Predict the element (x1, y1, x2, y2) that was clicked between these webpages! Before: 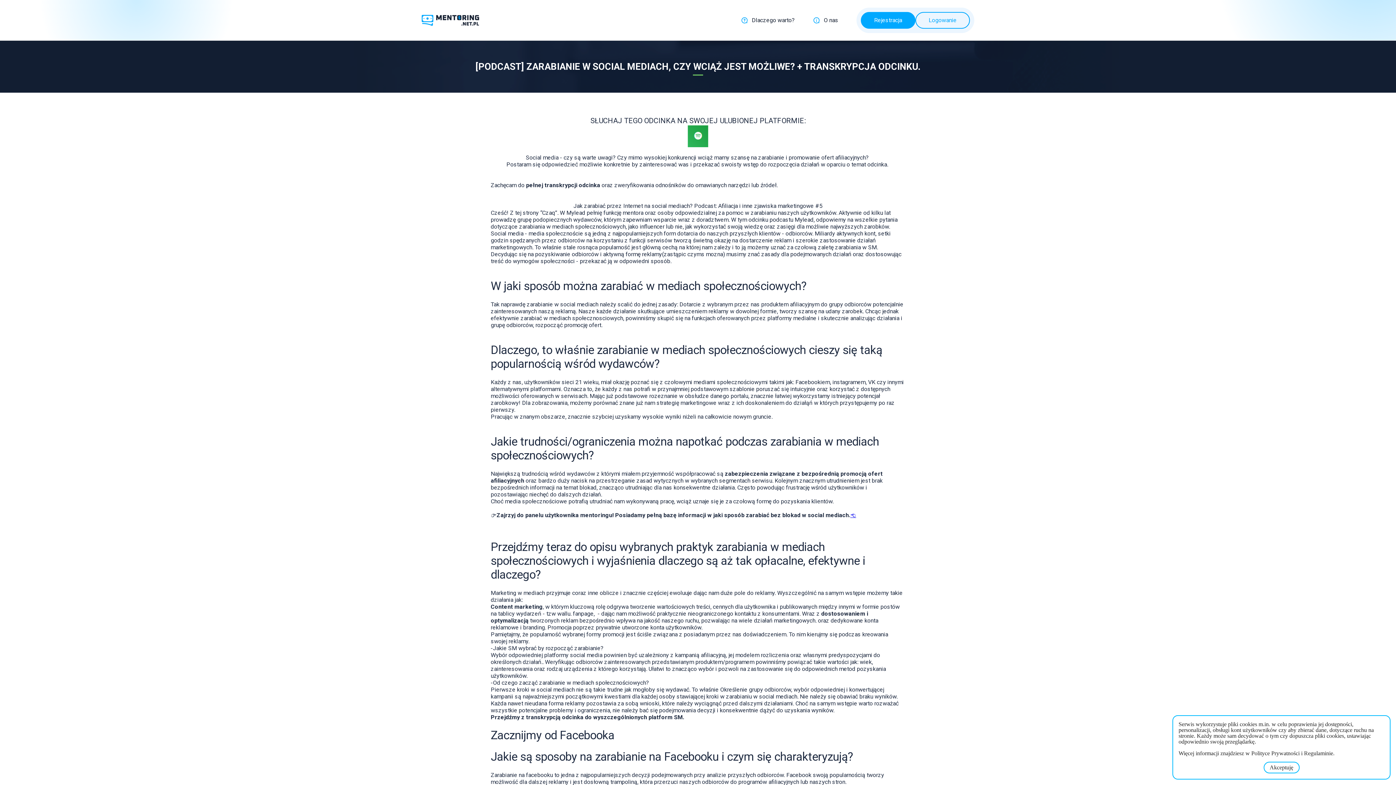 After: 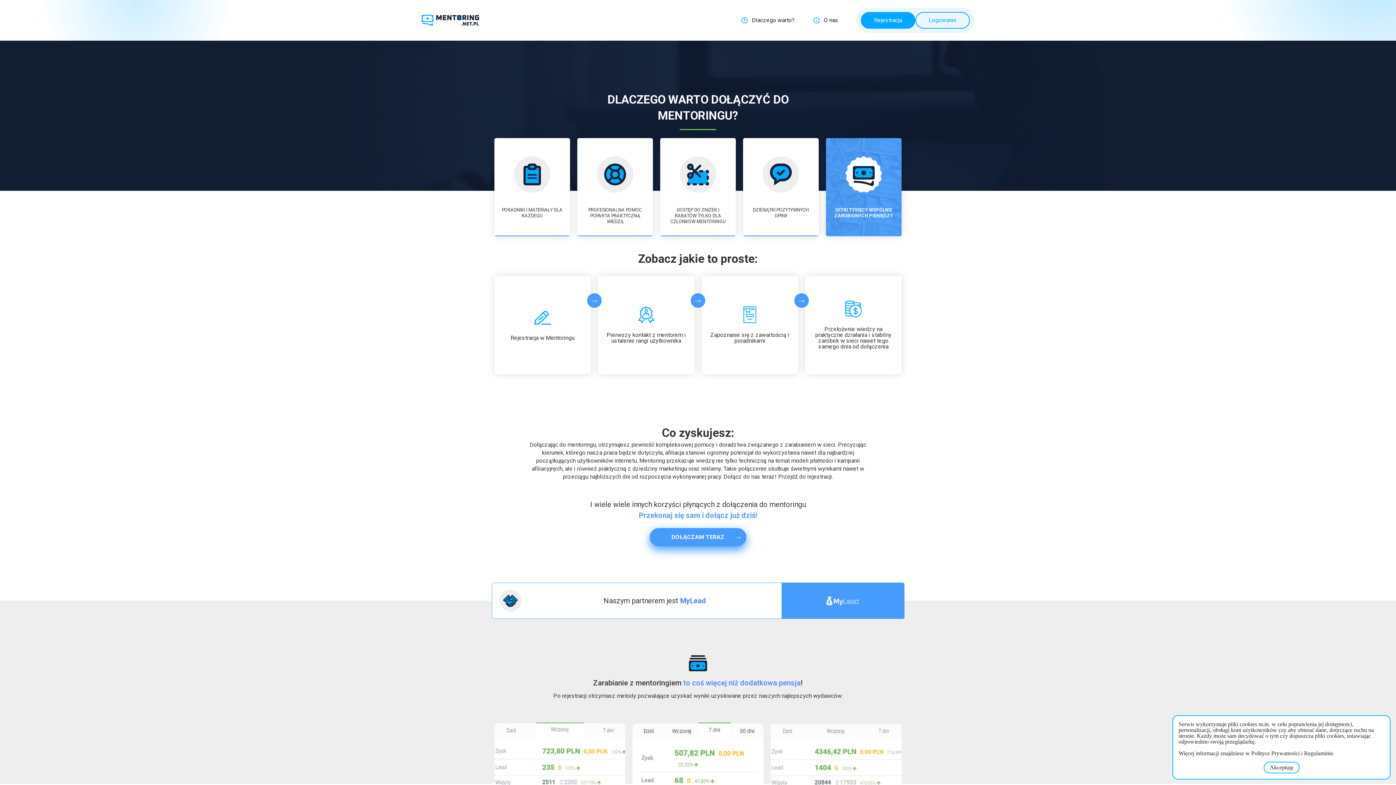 Action: label: Dlaczego warto? bbox: (741, 14, 794, 25)